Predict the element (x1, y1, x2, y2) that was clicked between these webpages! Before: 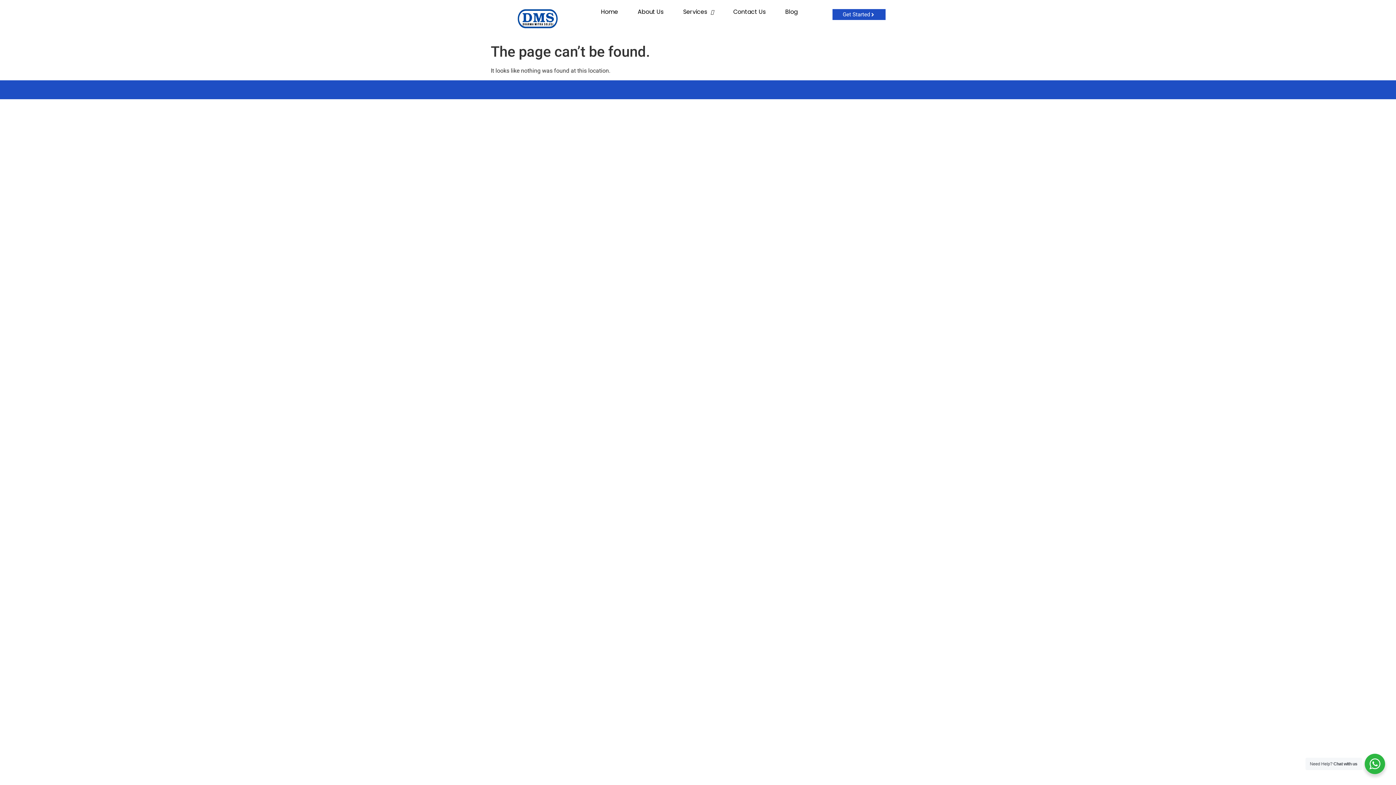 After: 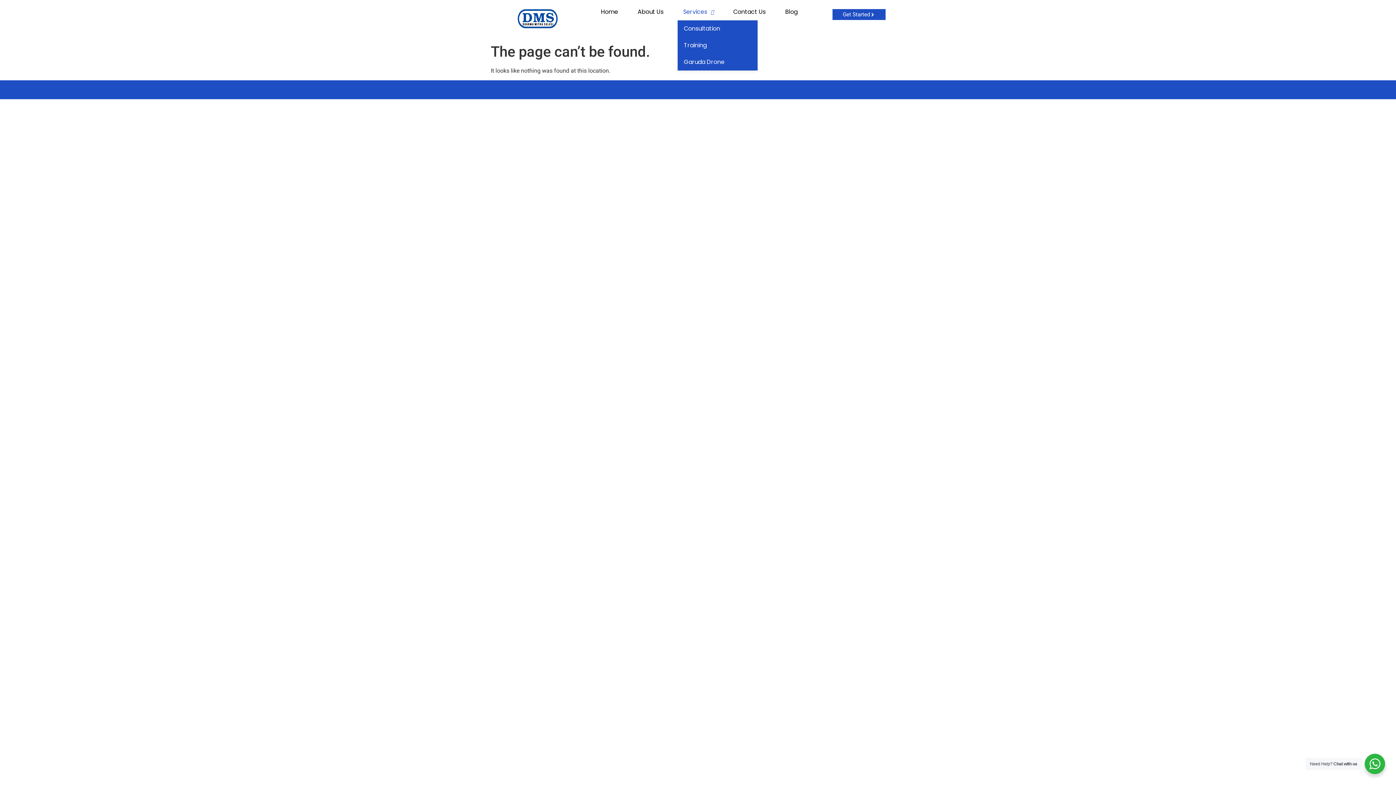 Action: bbox: (677, 9, 719, 14) label: Services